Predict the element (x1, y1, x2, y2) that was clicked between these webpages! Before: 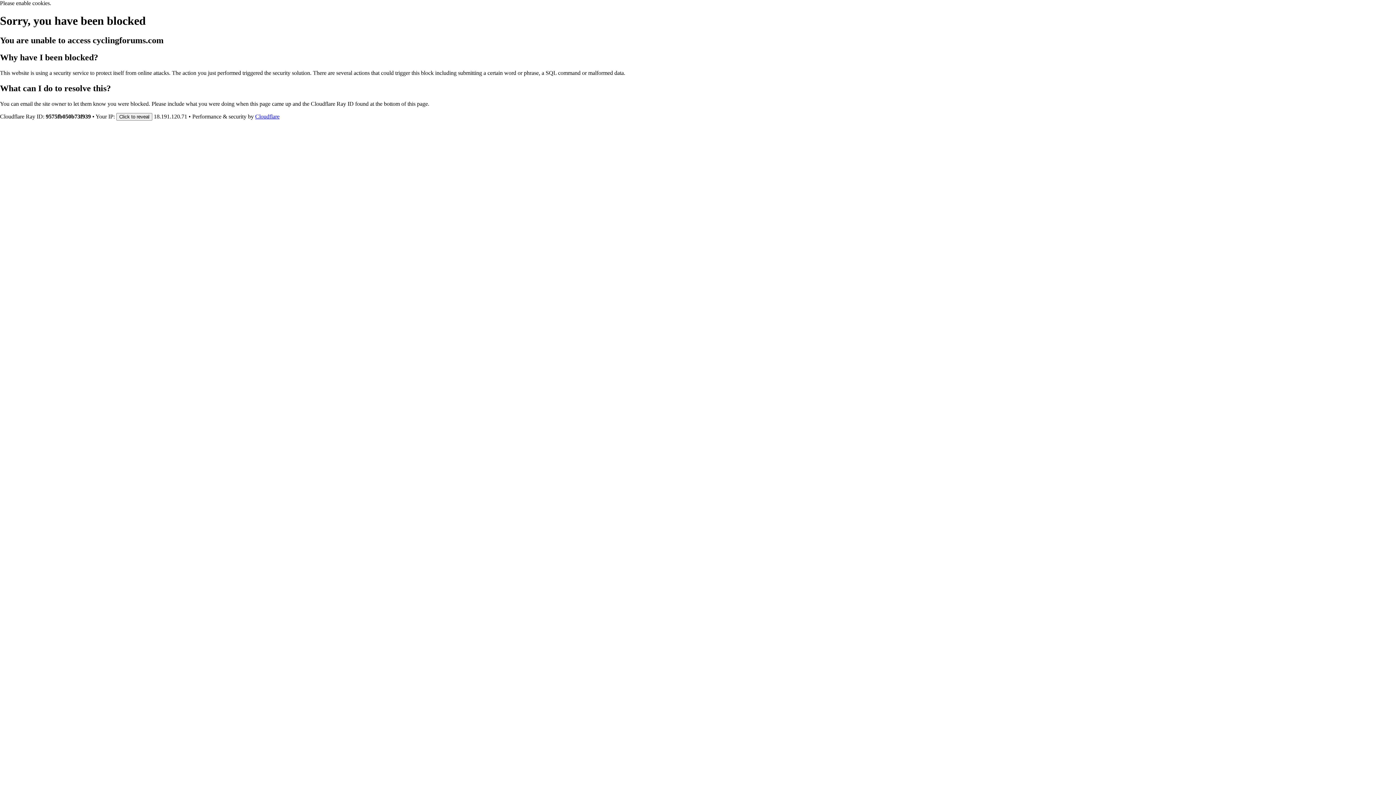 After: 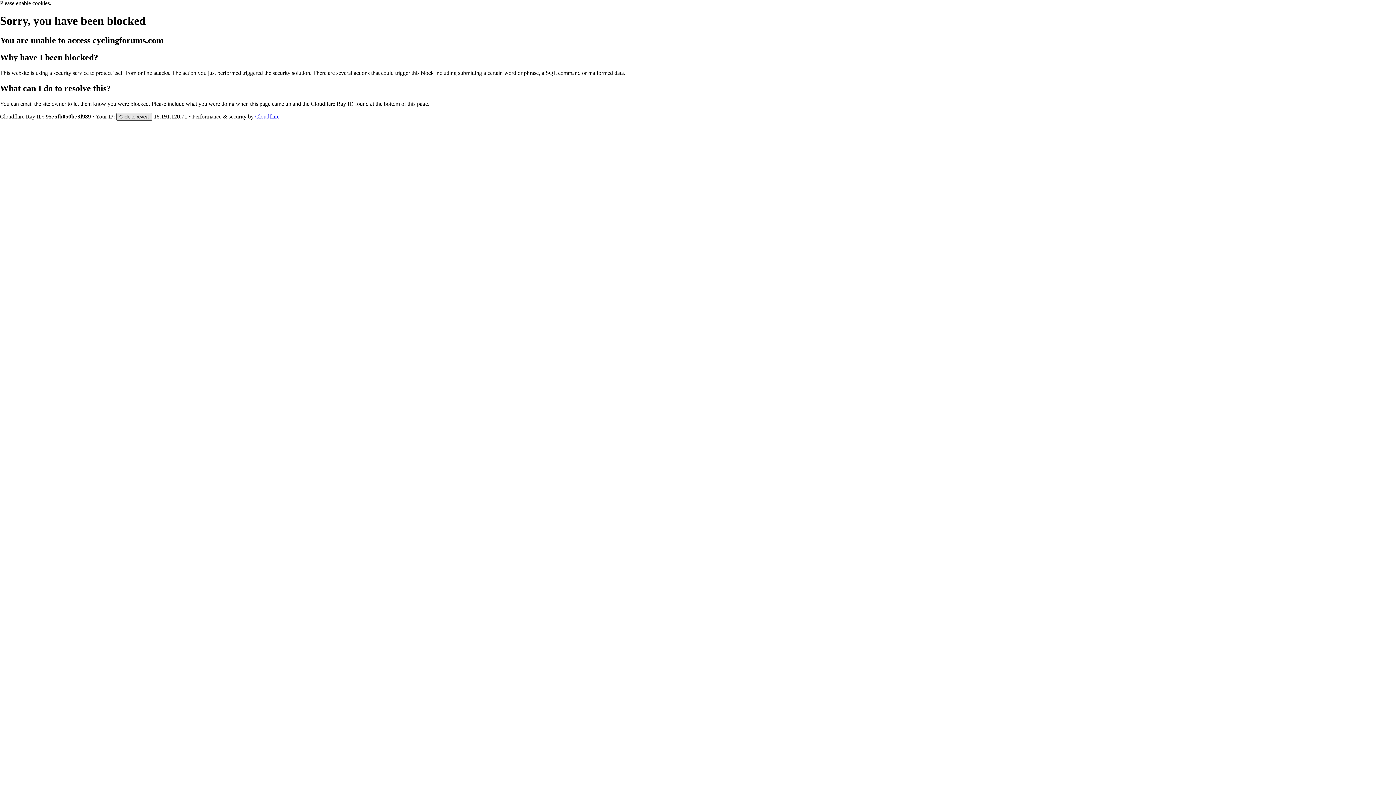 Action: label: Click to reveal bbox: (116, 112, 152, 120)